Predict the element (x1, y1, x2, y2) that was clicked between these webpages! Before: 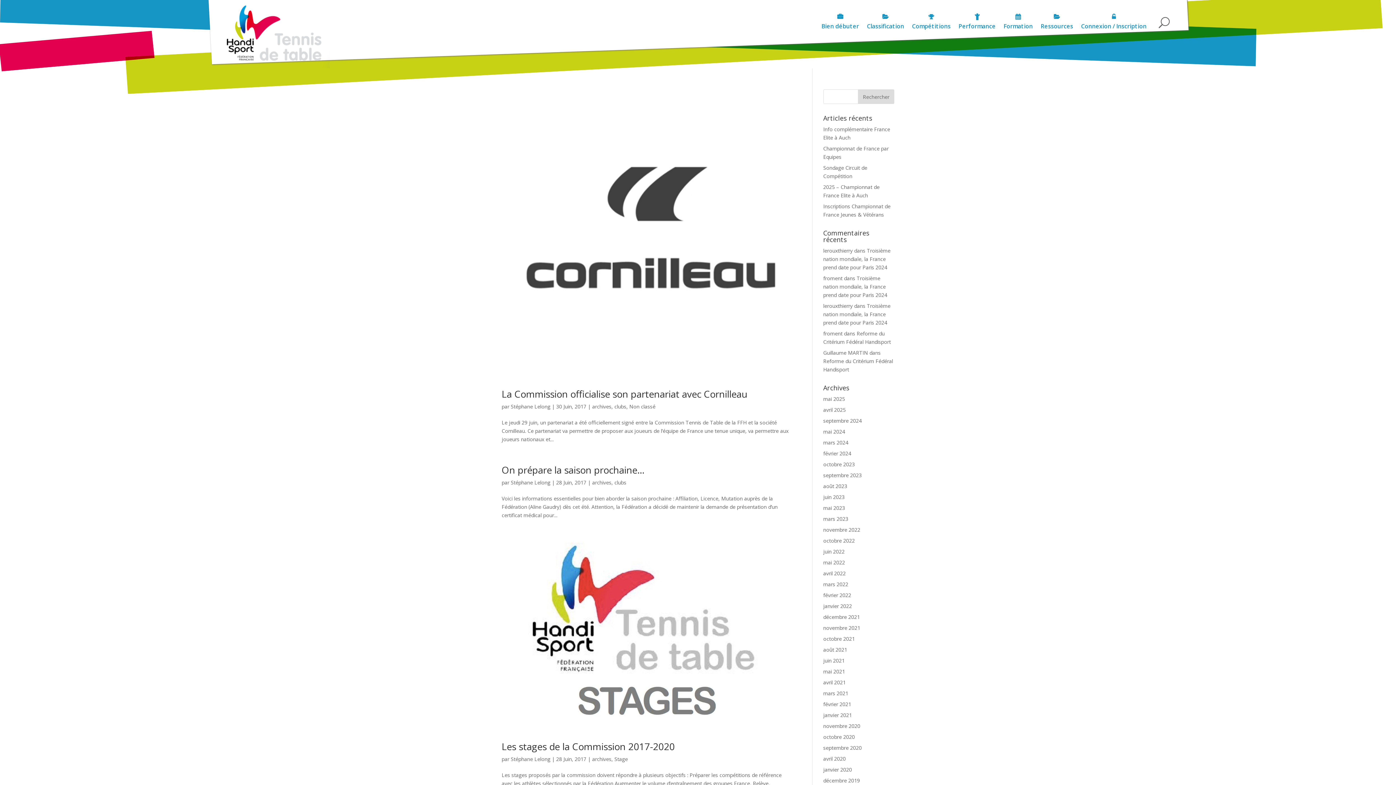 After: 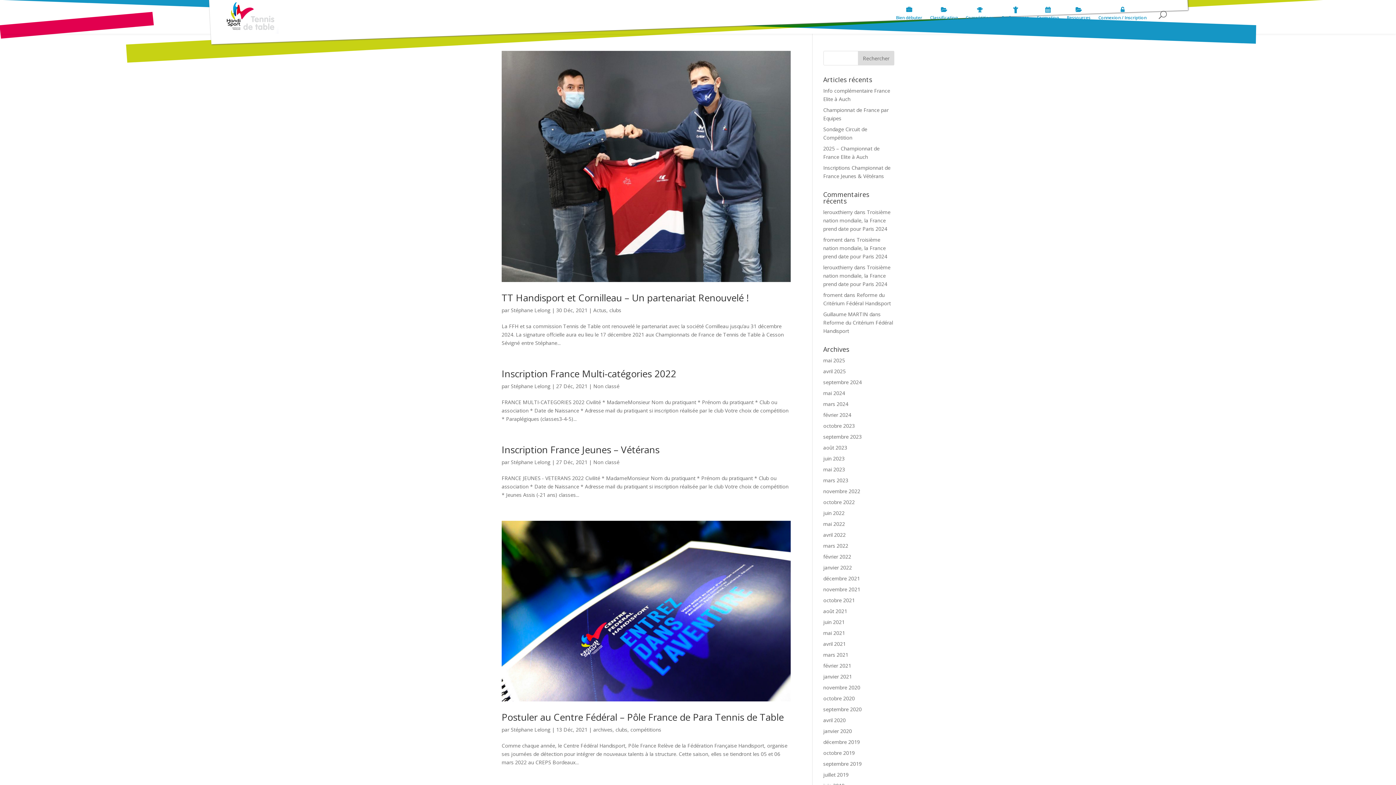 Action: label: décembre 2021 bbox: (823, 613, 860, 620)